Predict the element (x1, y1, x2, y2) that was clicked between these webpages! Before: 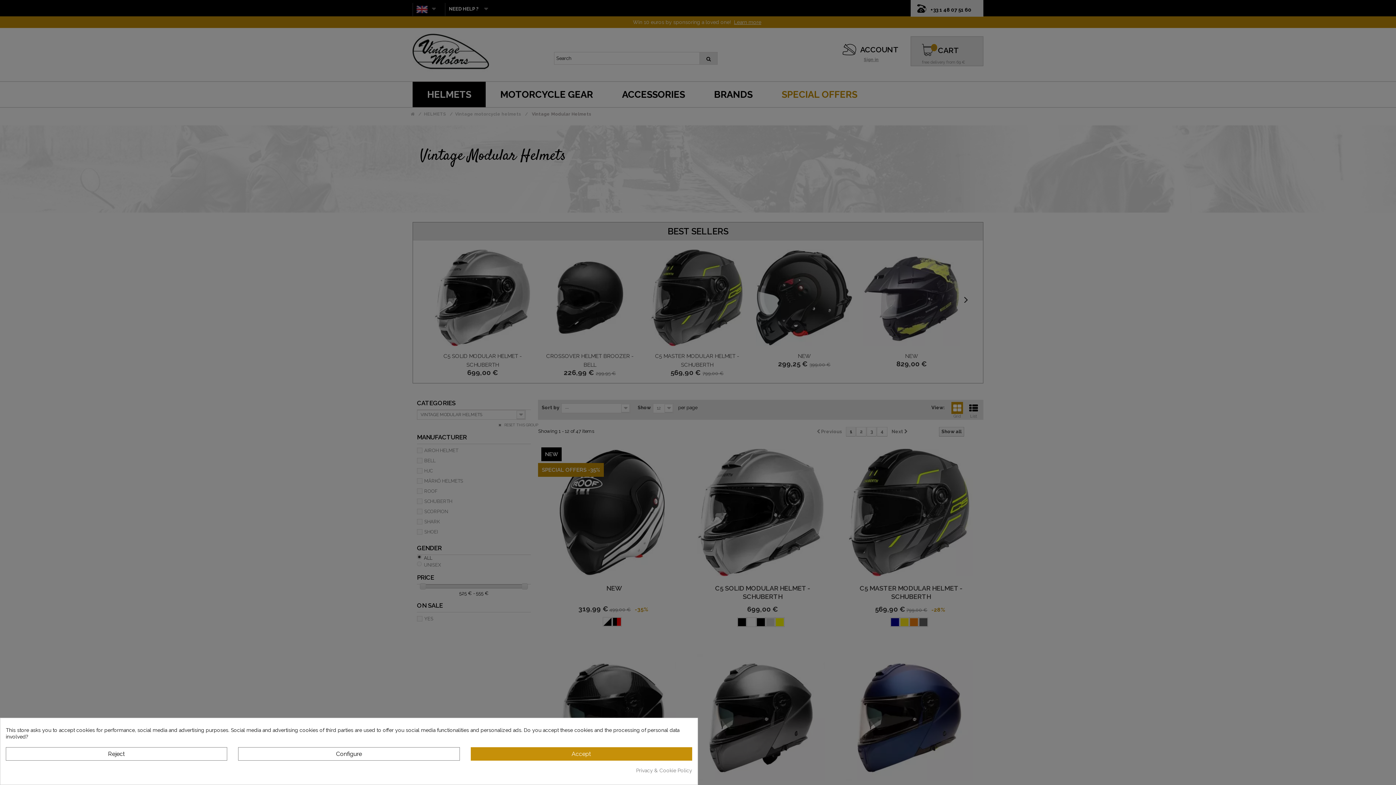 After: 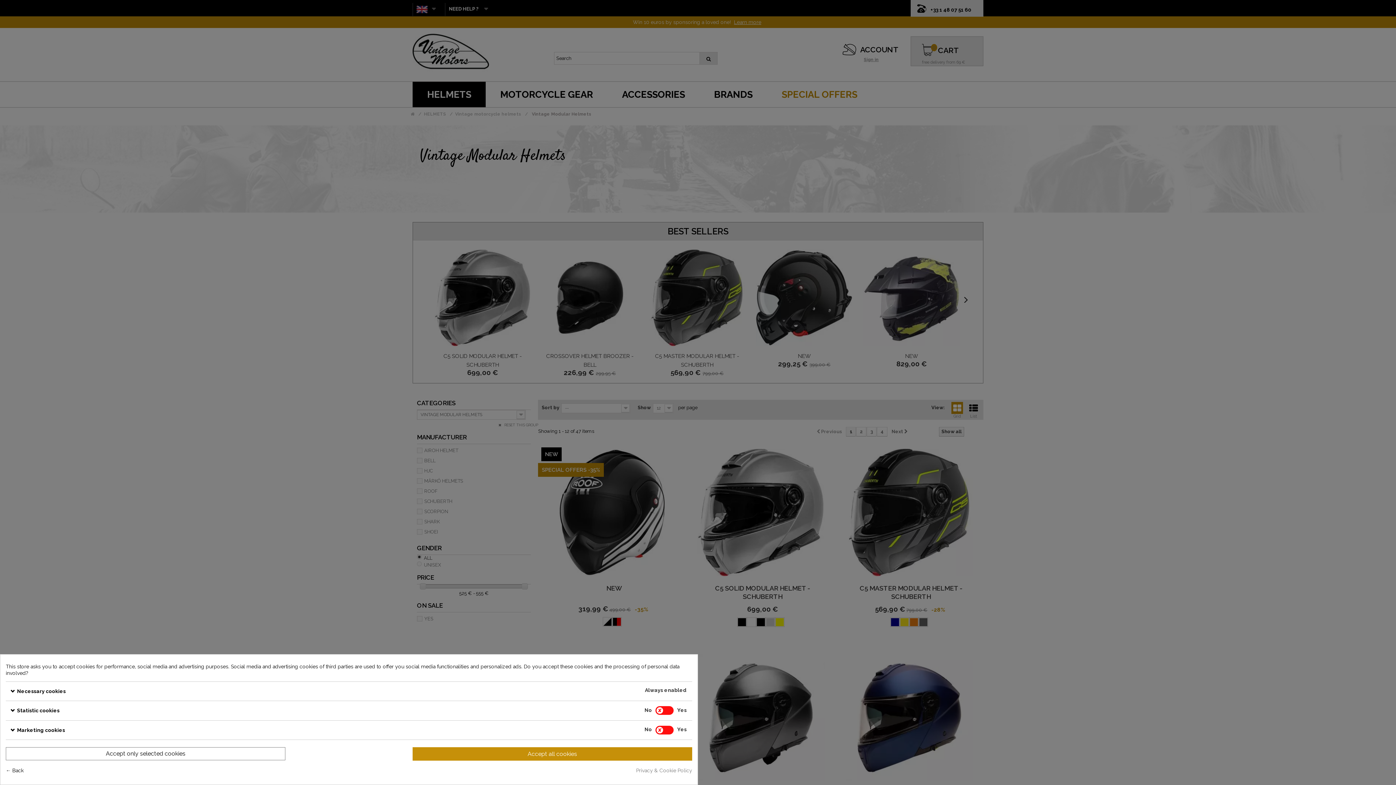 Action: bbox: (238, 747, 459, 761) label: Configure